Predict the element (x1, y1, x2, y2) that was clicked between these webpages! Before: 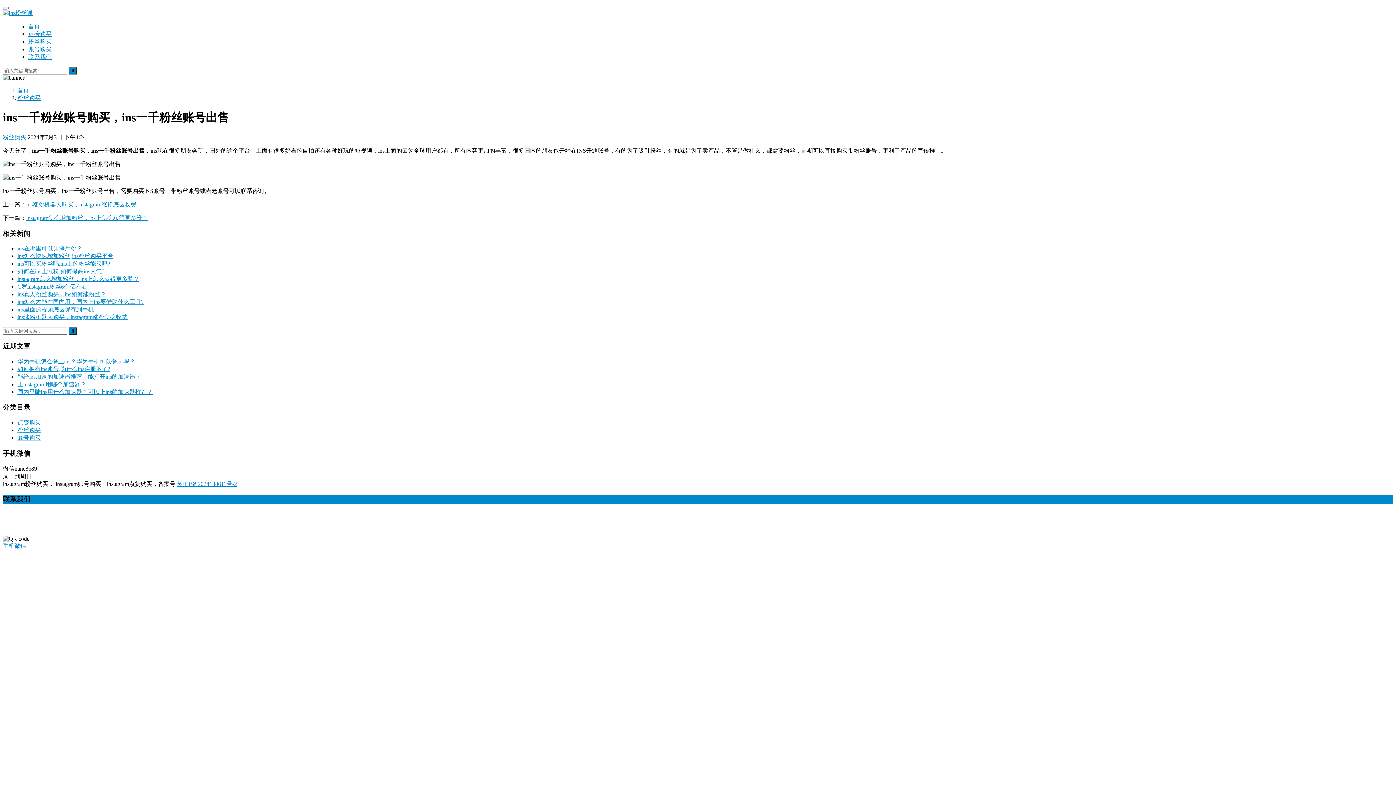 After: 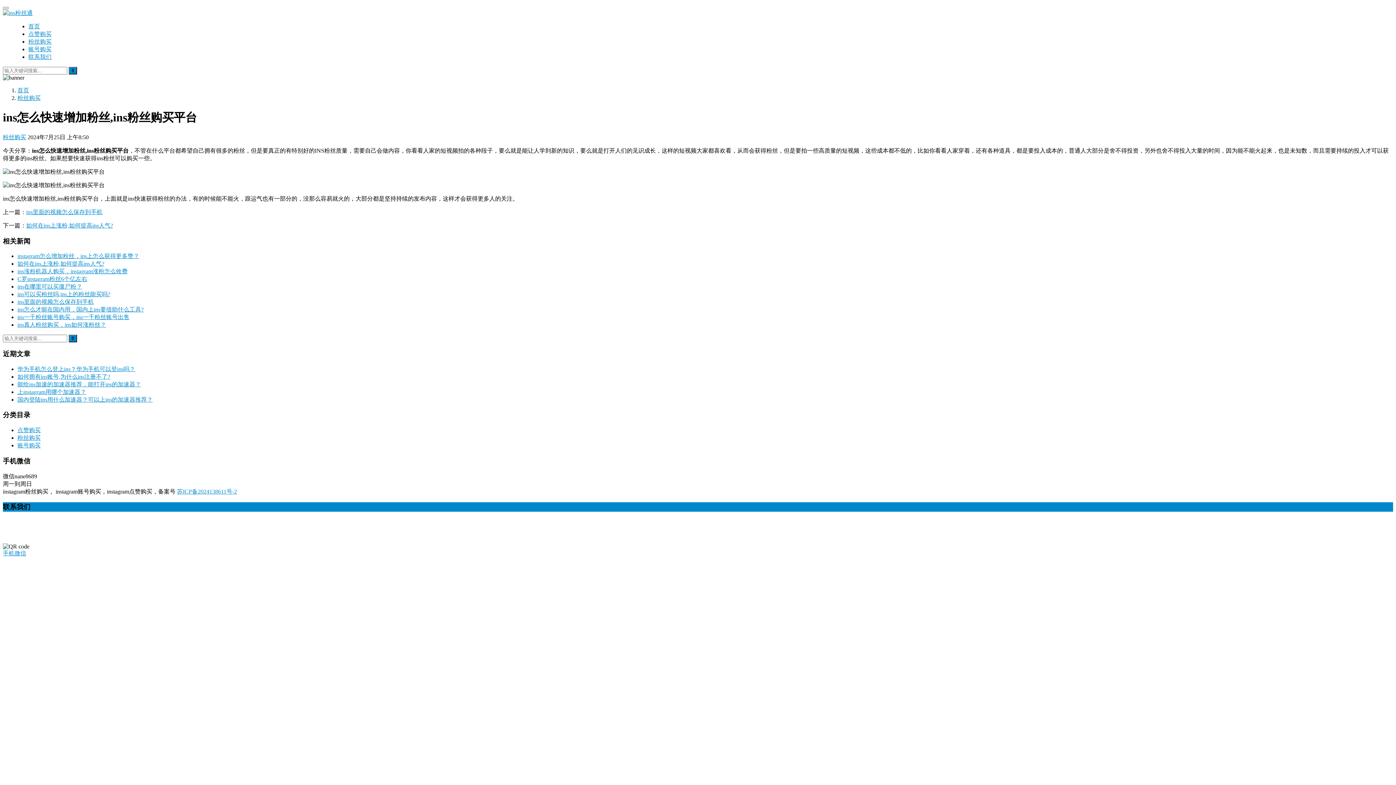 Action: label: ins怎么快速增加粉丝,ins粉丝购买平台 bbox: (17, 253, 113, 259)